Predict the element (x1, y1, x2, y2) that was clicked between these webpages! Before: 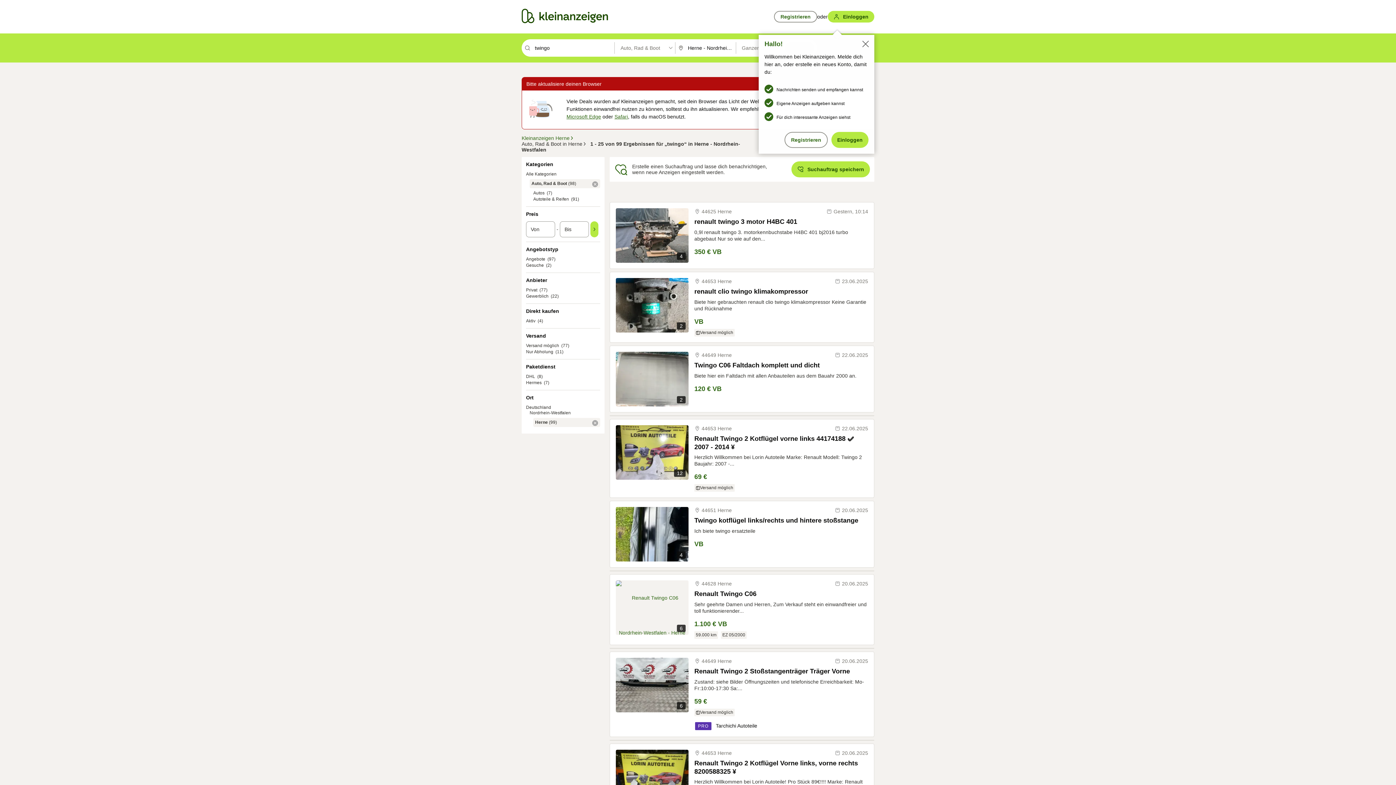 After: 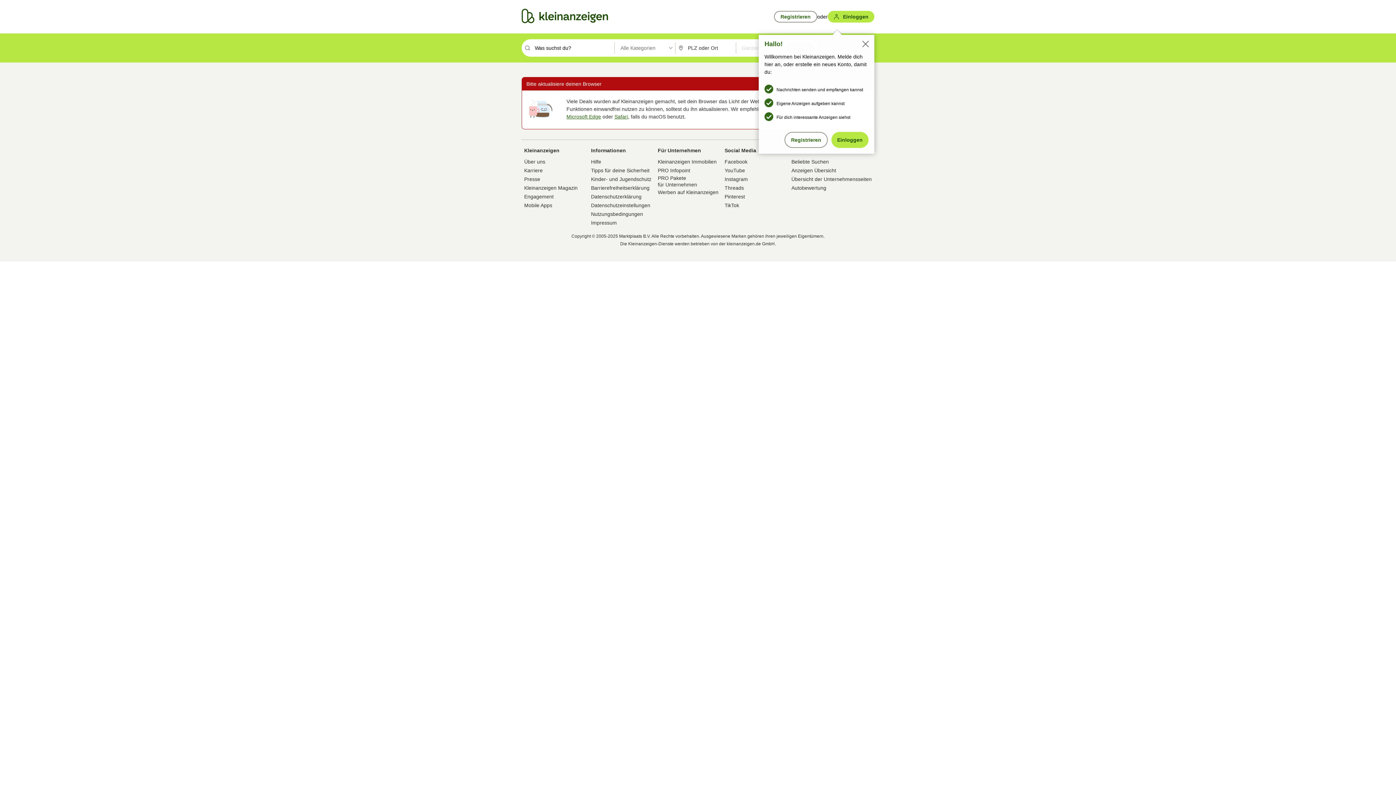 Action: bbox: (716, 723, 757, 729) label: Tarchichi Autoteile